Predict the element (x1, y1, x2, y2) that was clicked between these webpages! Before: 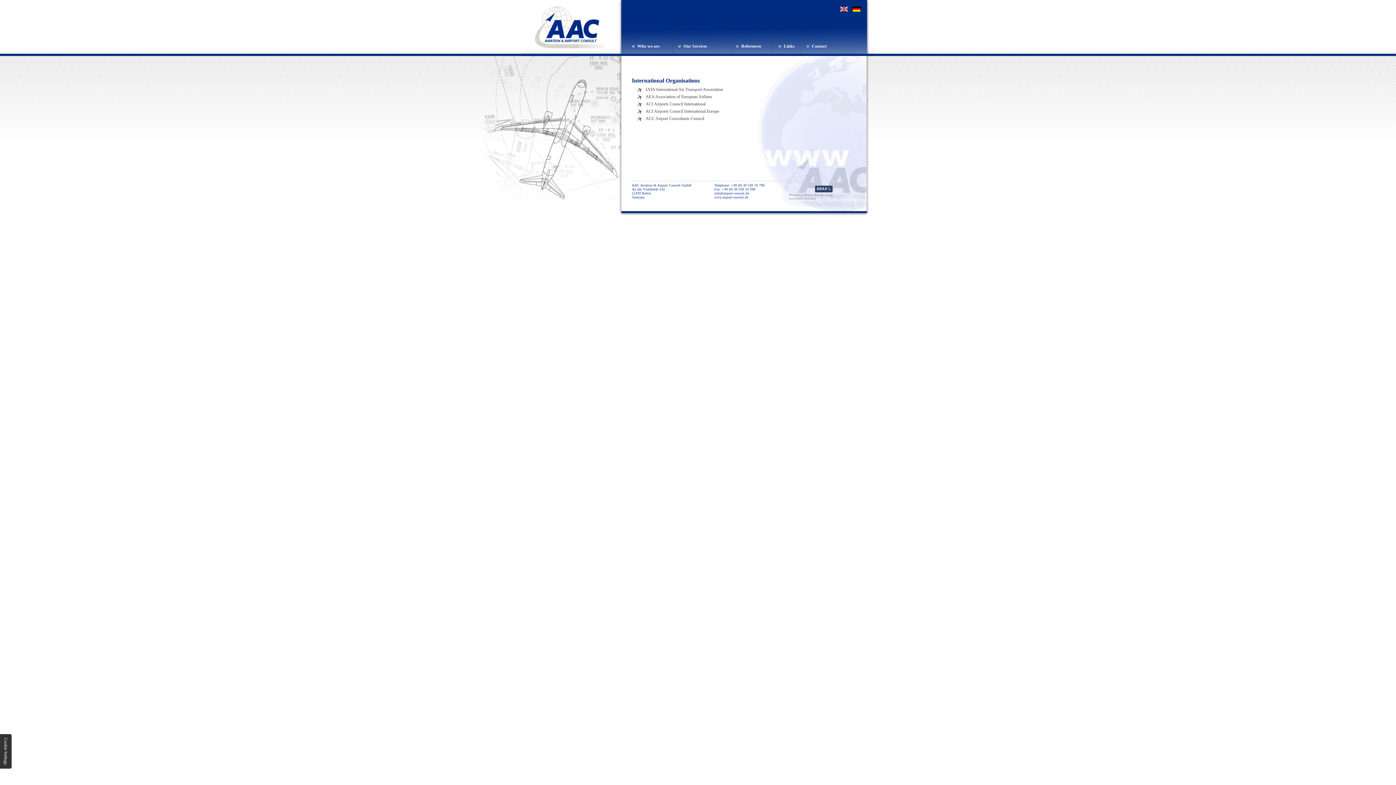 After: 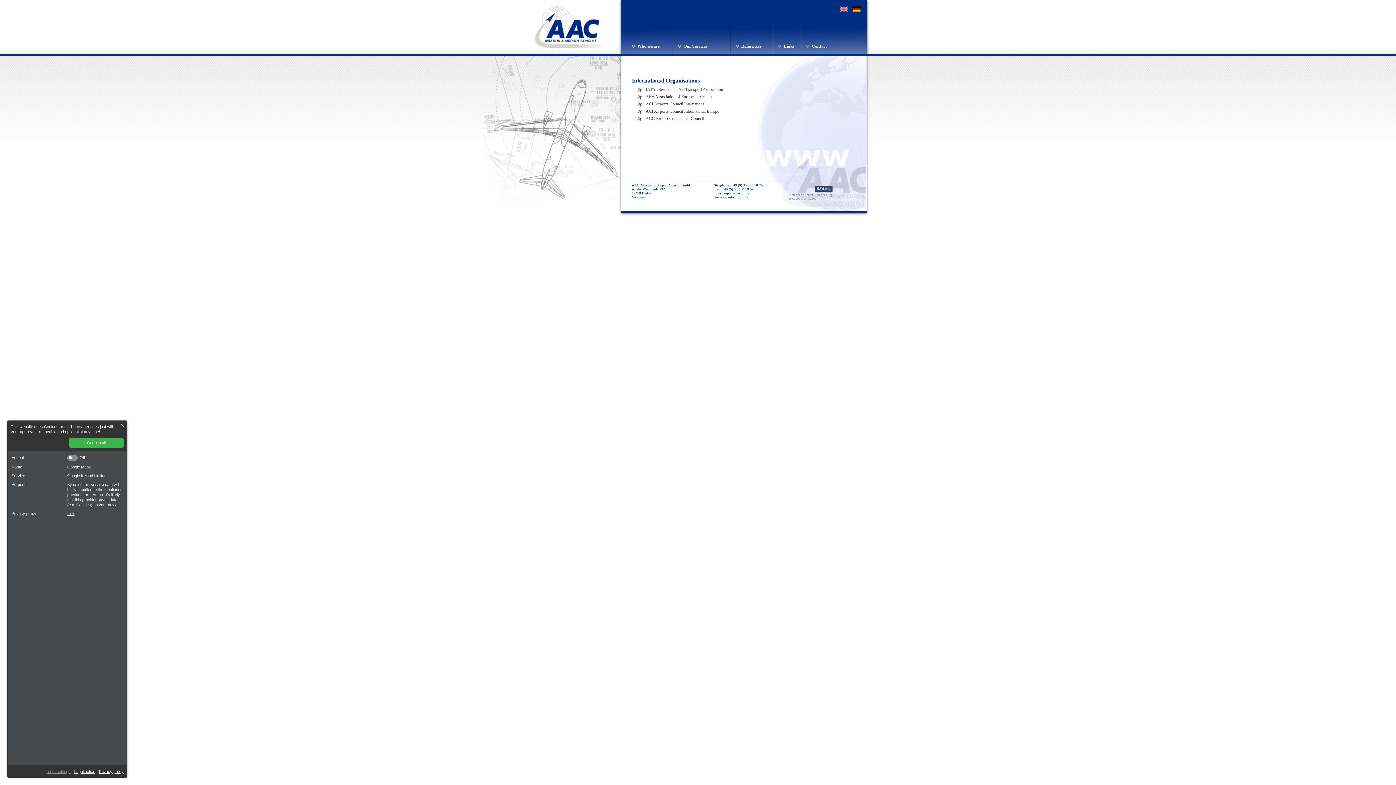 Action: bbox: (0, 734, 11, 769) label: Cookie Settings